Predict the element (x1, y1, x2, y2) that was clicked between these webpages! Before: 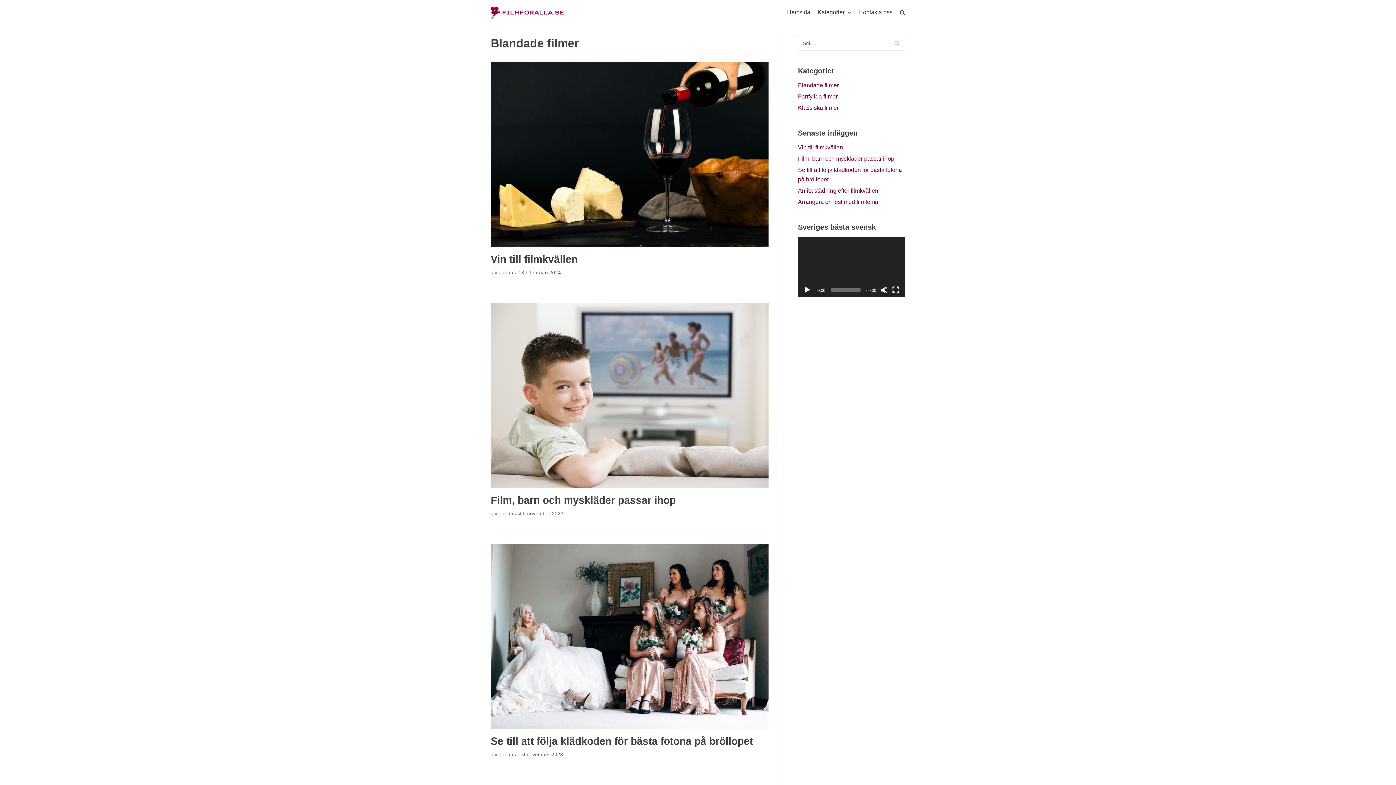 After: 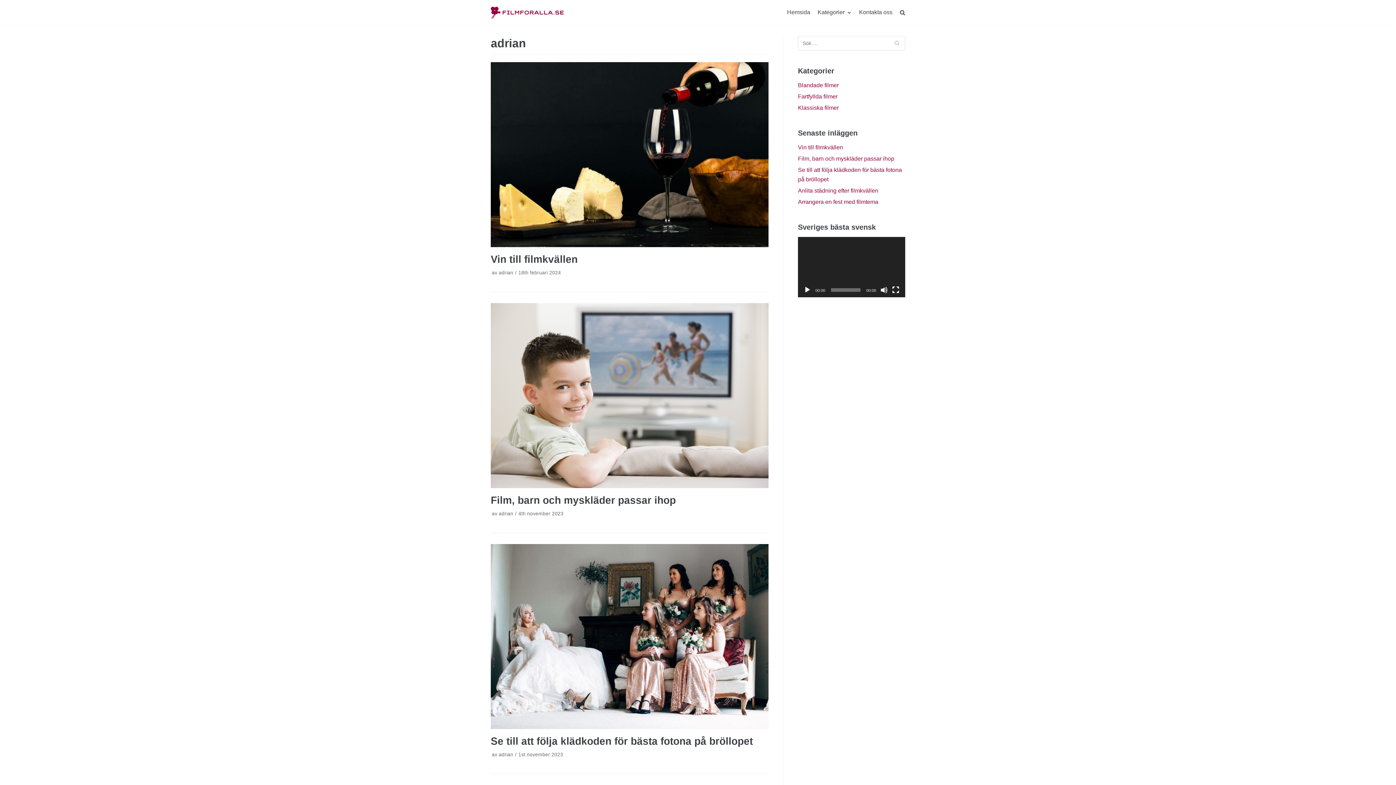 Action: bbox: (498, 511, 513, 516) label: adrian